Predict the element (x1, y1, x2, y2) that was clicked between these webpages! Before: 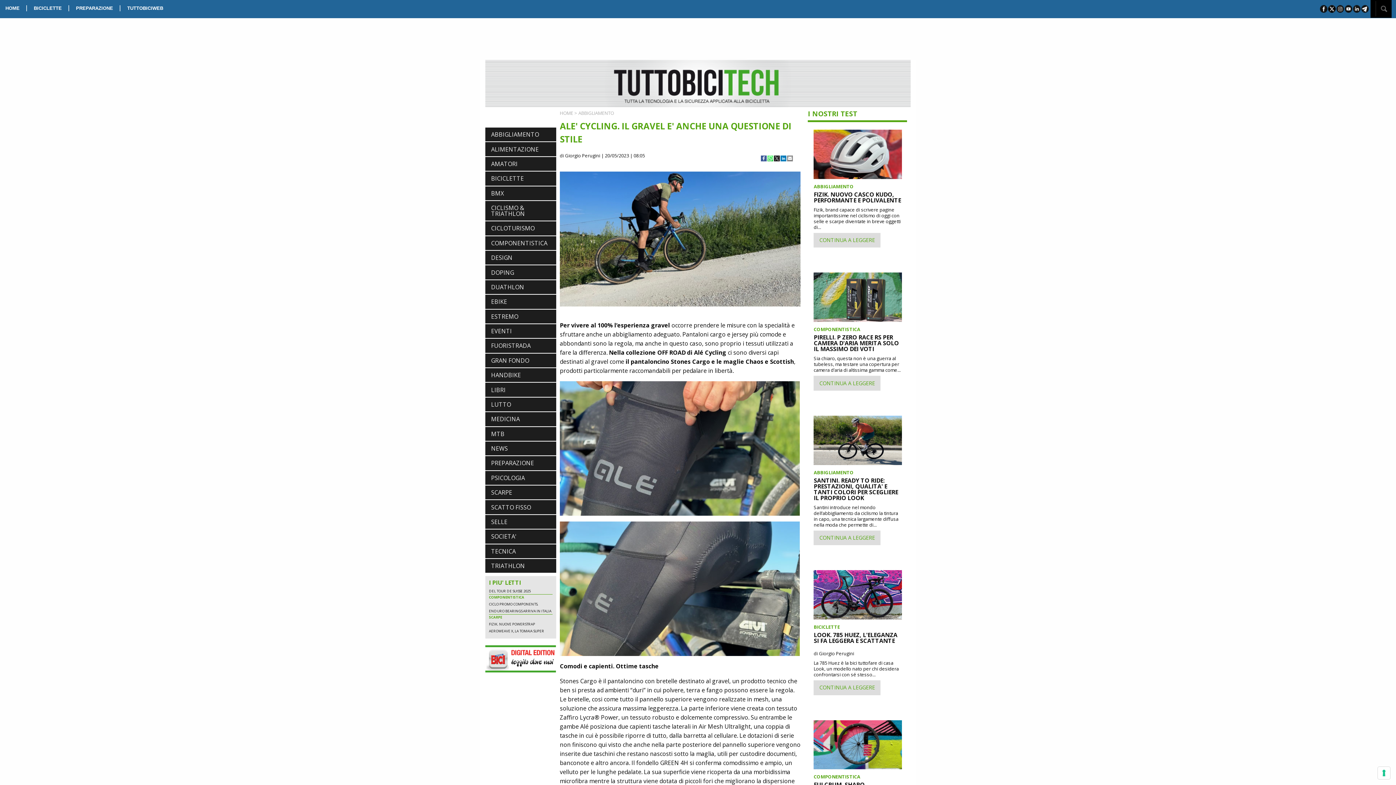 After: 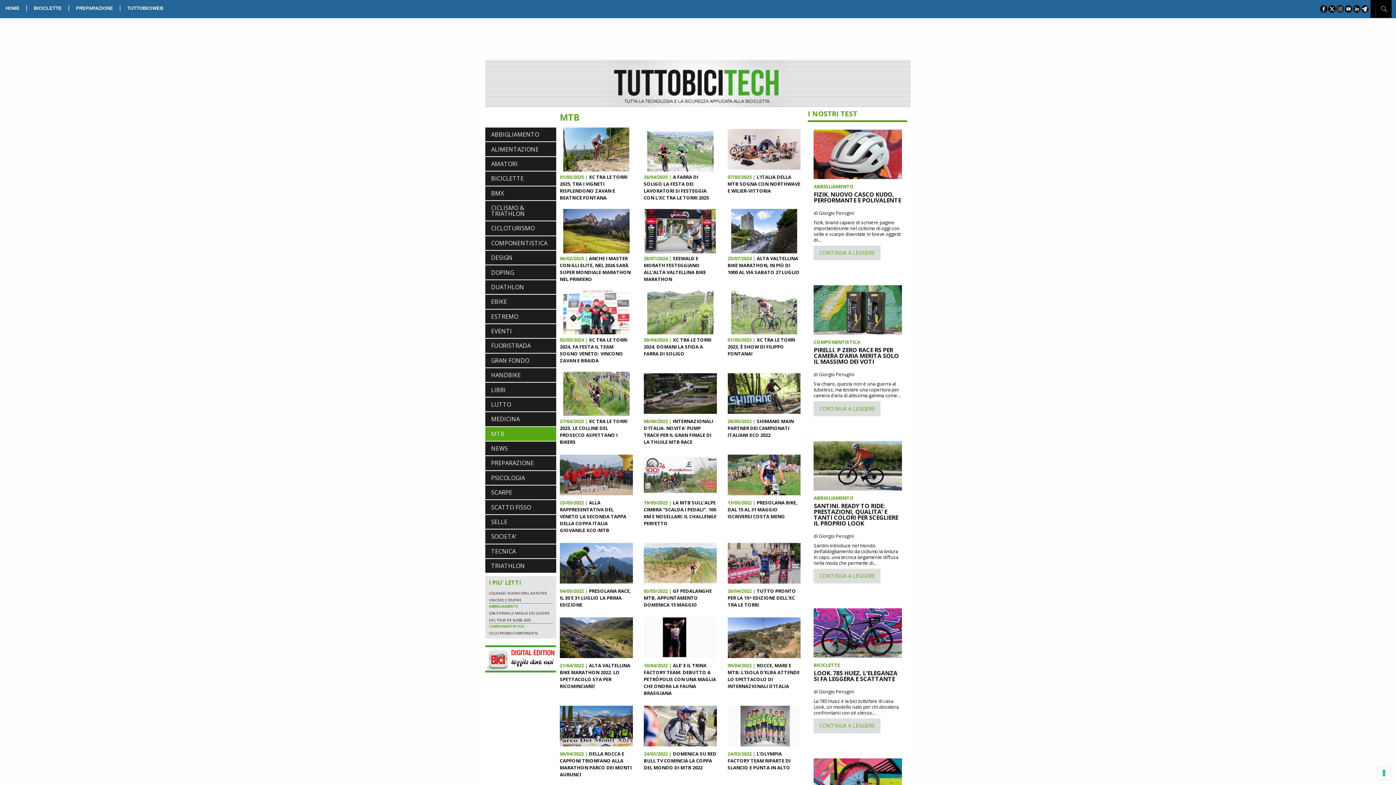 Action: label: MTB bbox: (485, 427, 556, 441)